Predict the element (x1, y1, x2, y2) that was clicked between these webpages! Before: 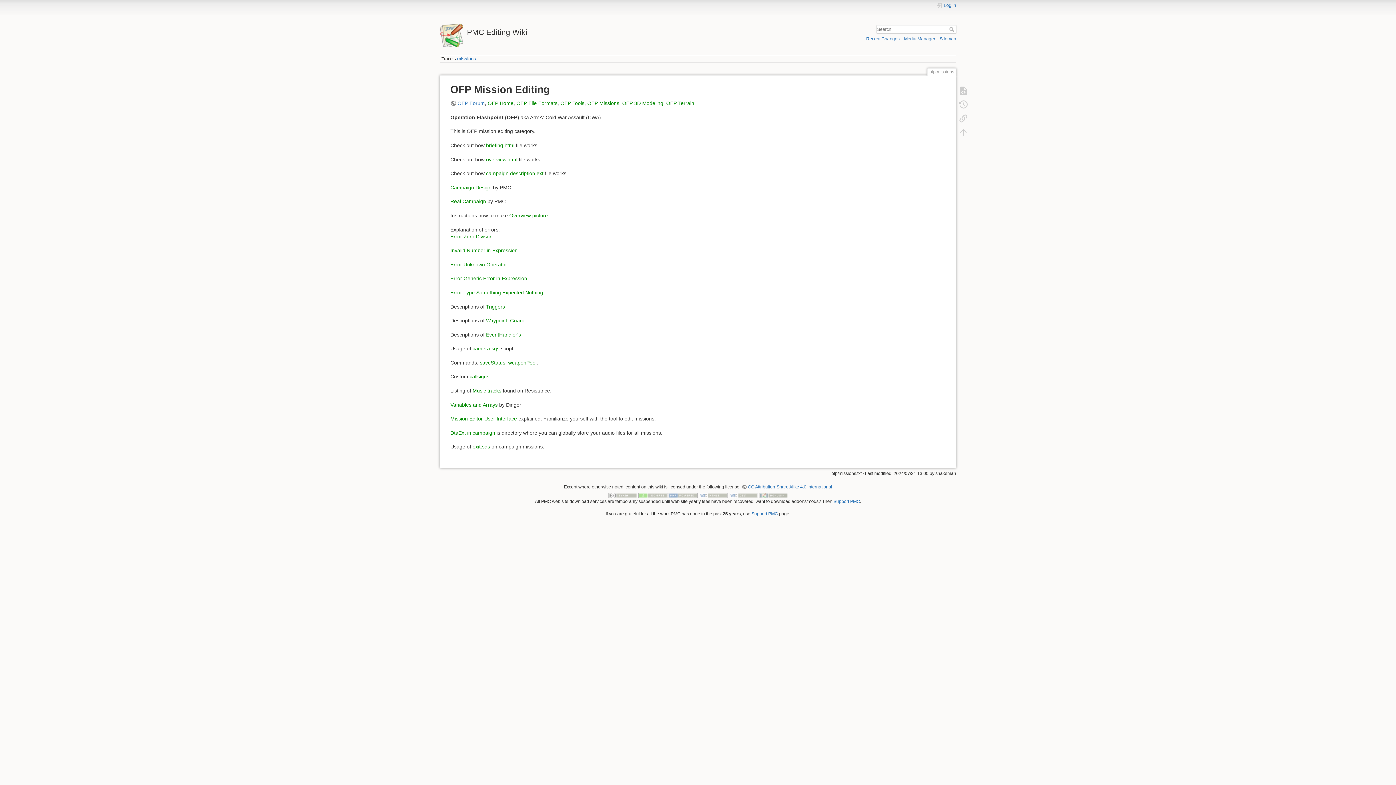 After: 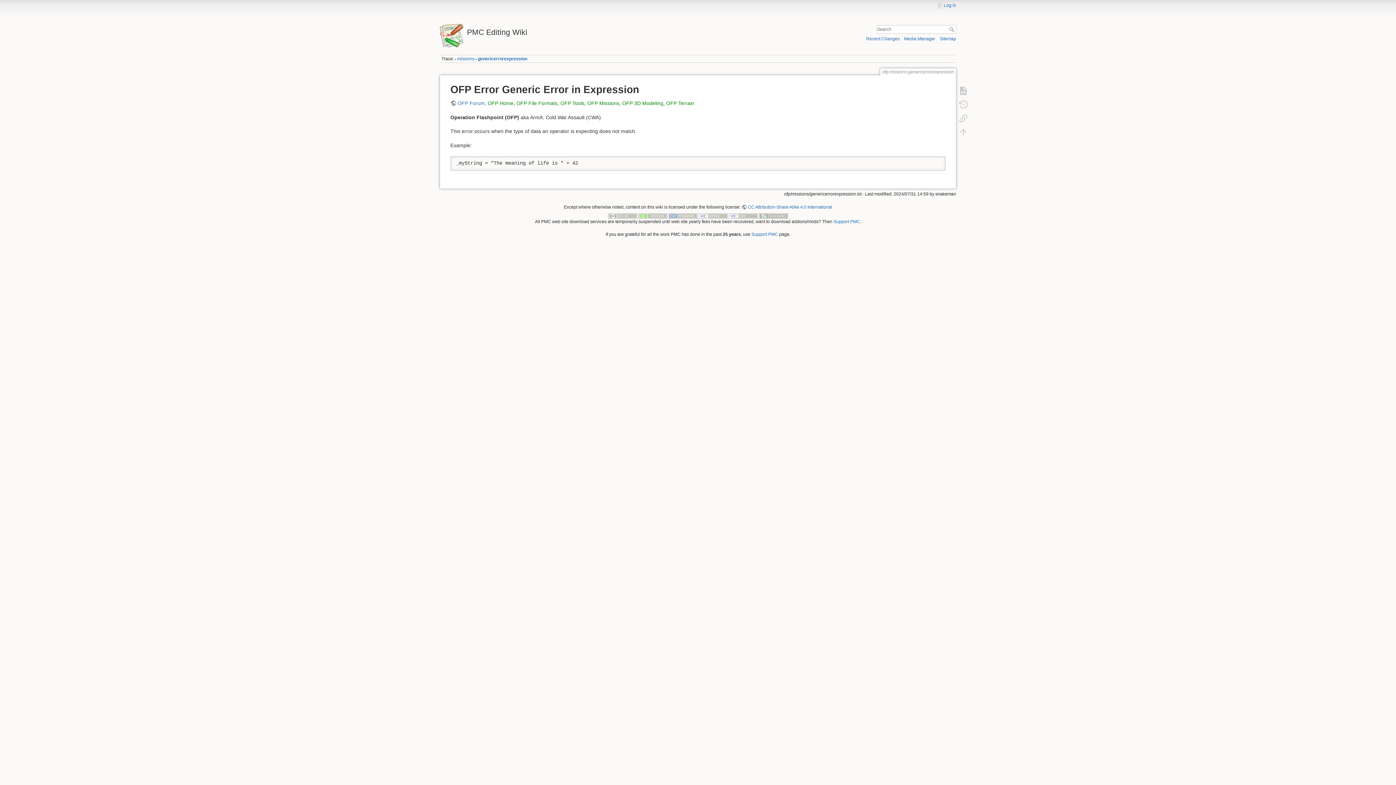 Action: bbox: (450, 275, 527, 281) label: Error Generic Error in Expression